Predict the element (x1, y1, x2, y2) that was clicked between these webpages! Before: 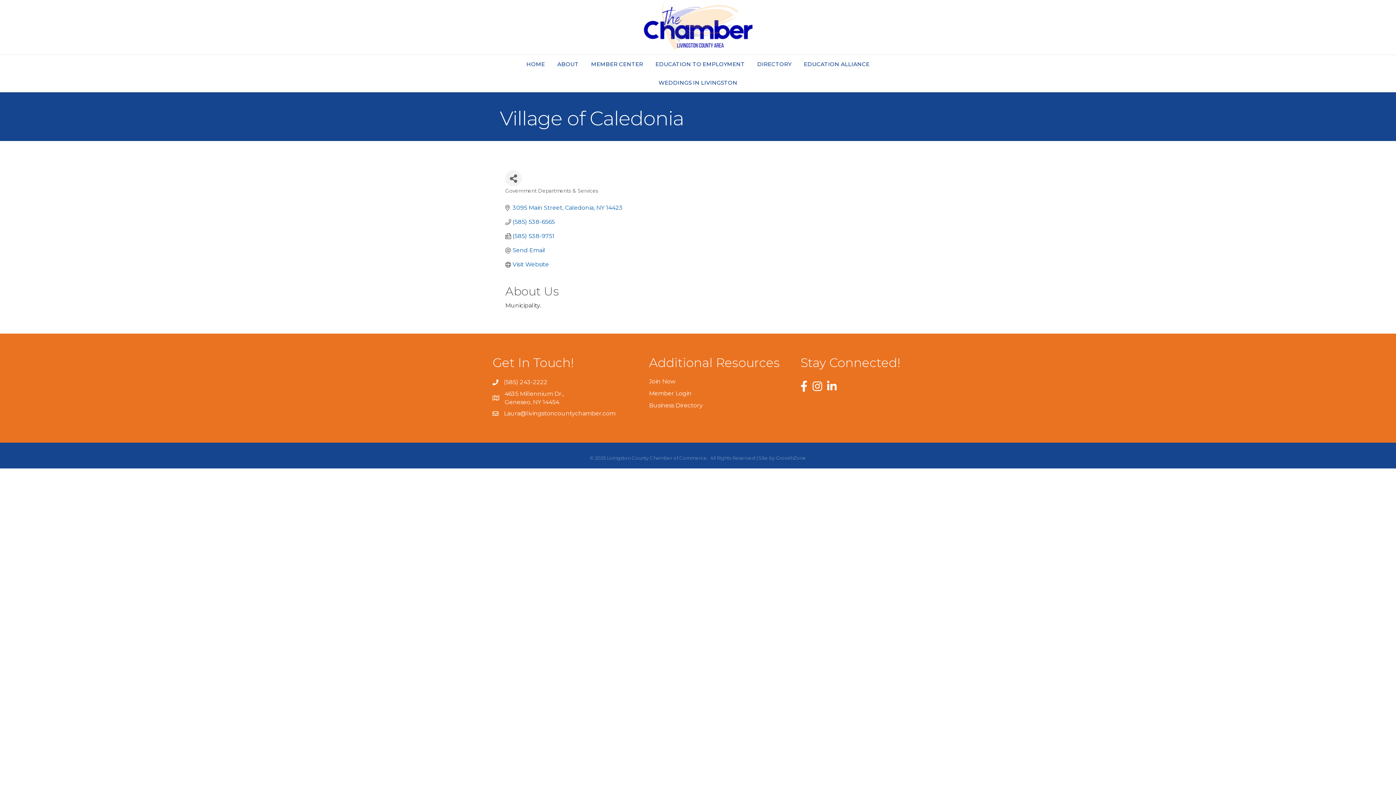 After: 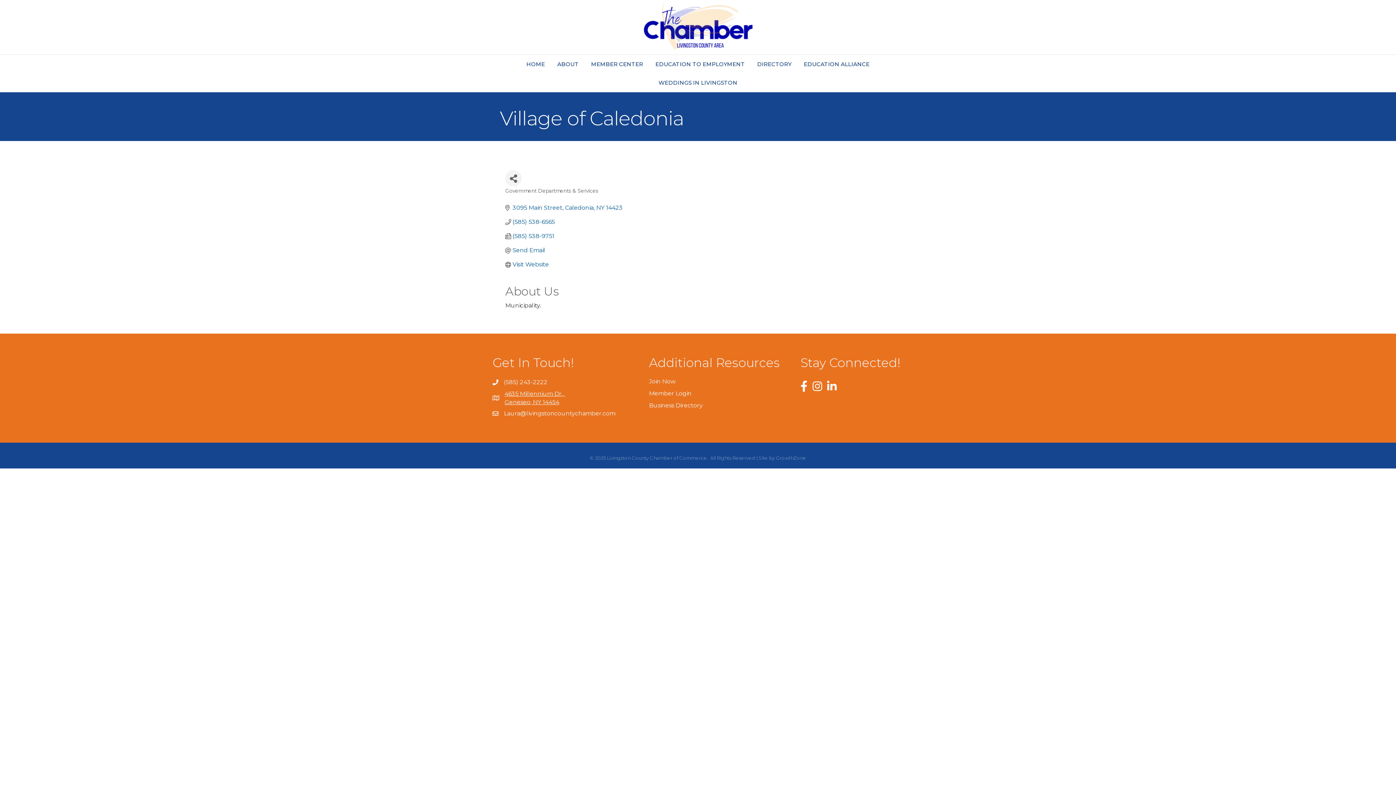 Action: label: 4635 Millennium Dr., 
Geneseo, NY 14454 bbox: (504, 389, 565, 406)